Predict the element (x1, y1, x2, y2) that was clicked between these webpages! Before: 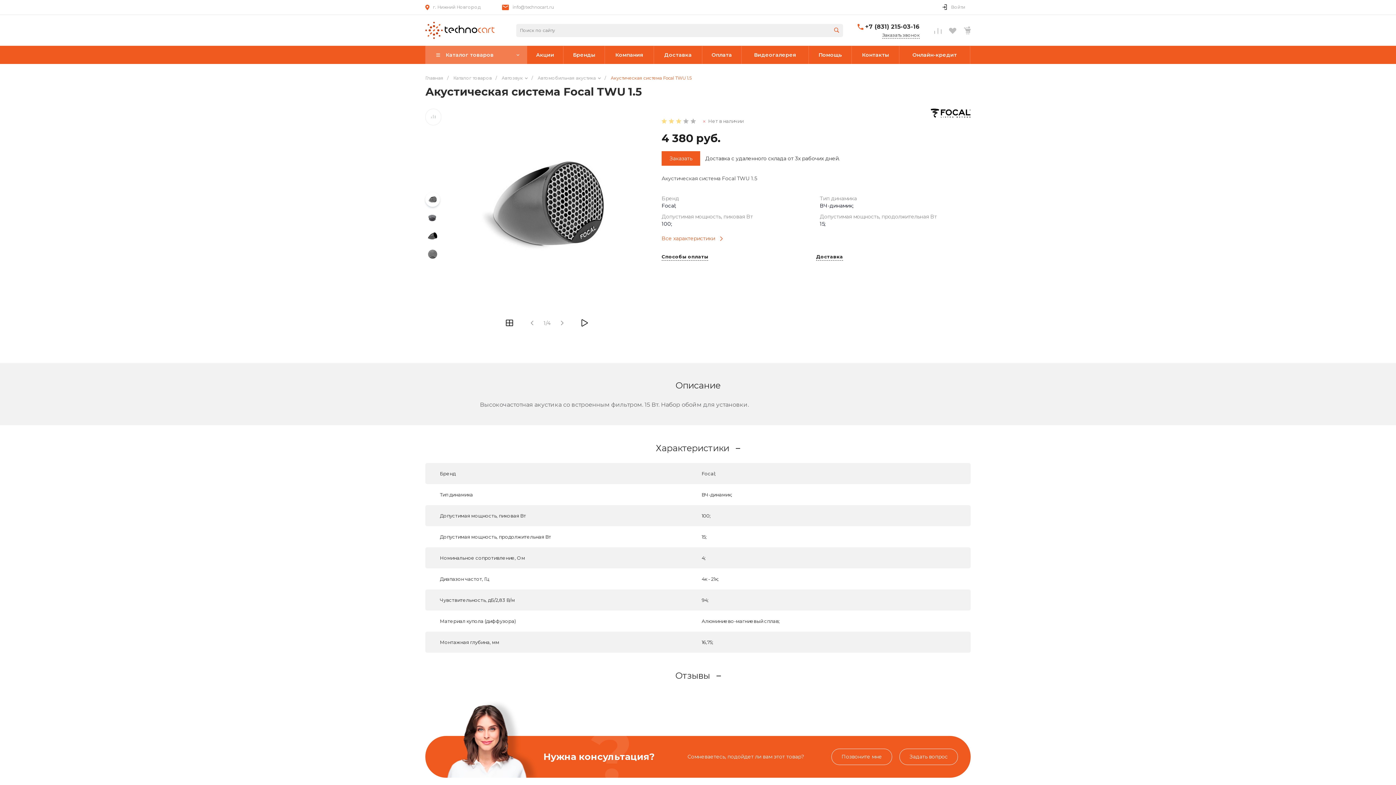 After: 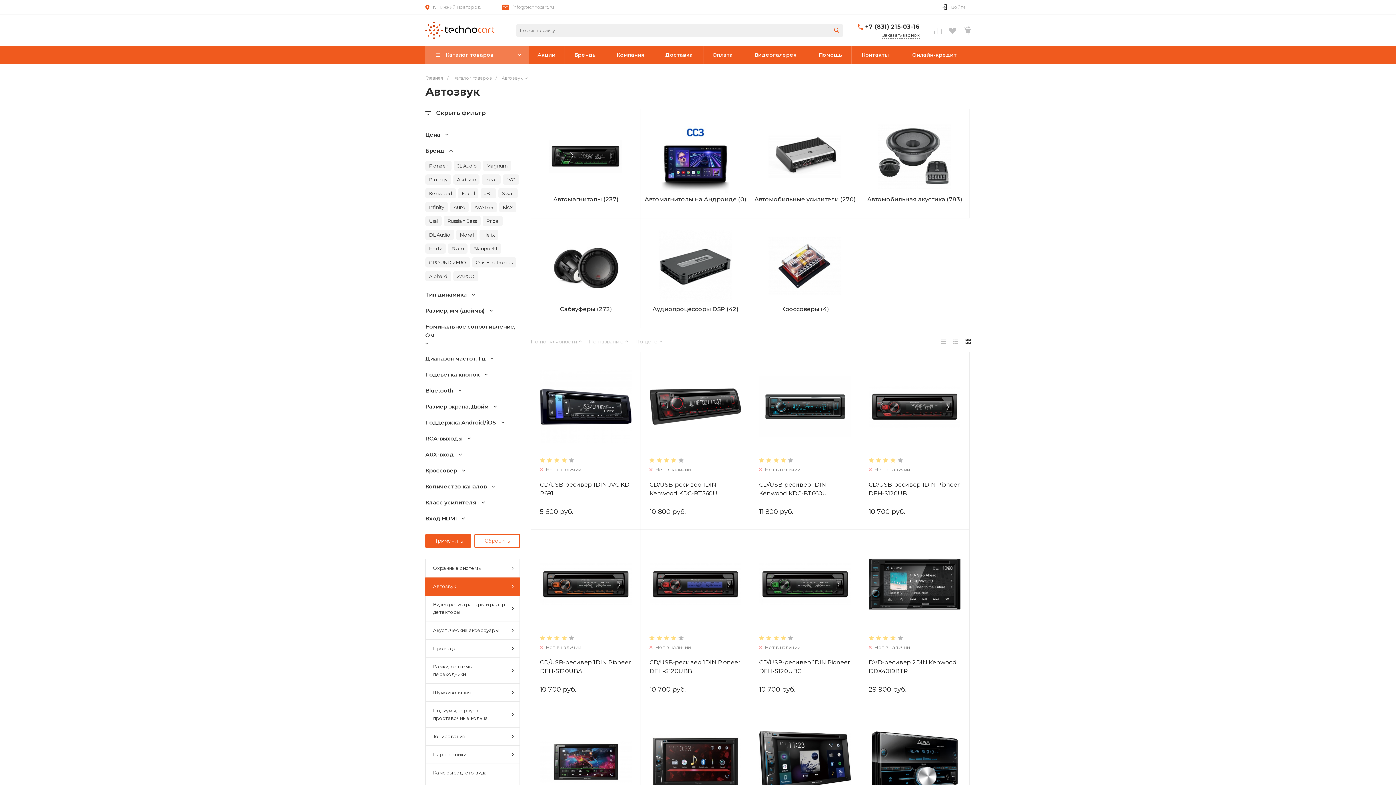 Action: label: Автозвук  bbox: (501, 75, 528, 80)